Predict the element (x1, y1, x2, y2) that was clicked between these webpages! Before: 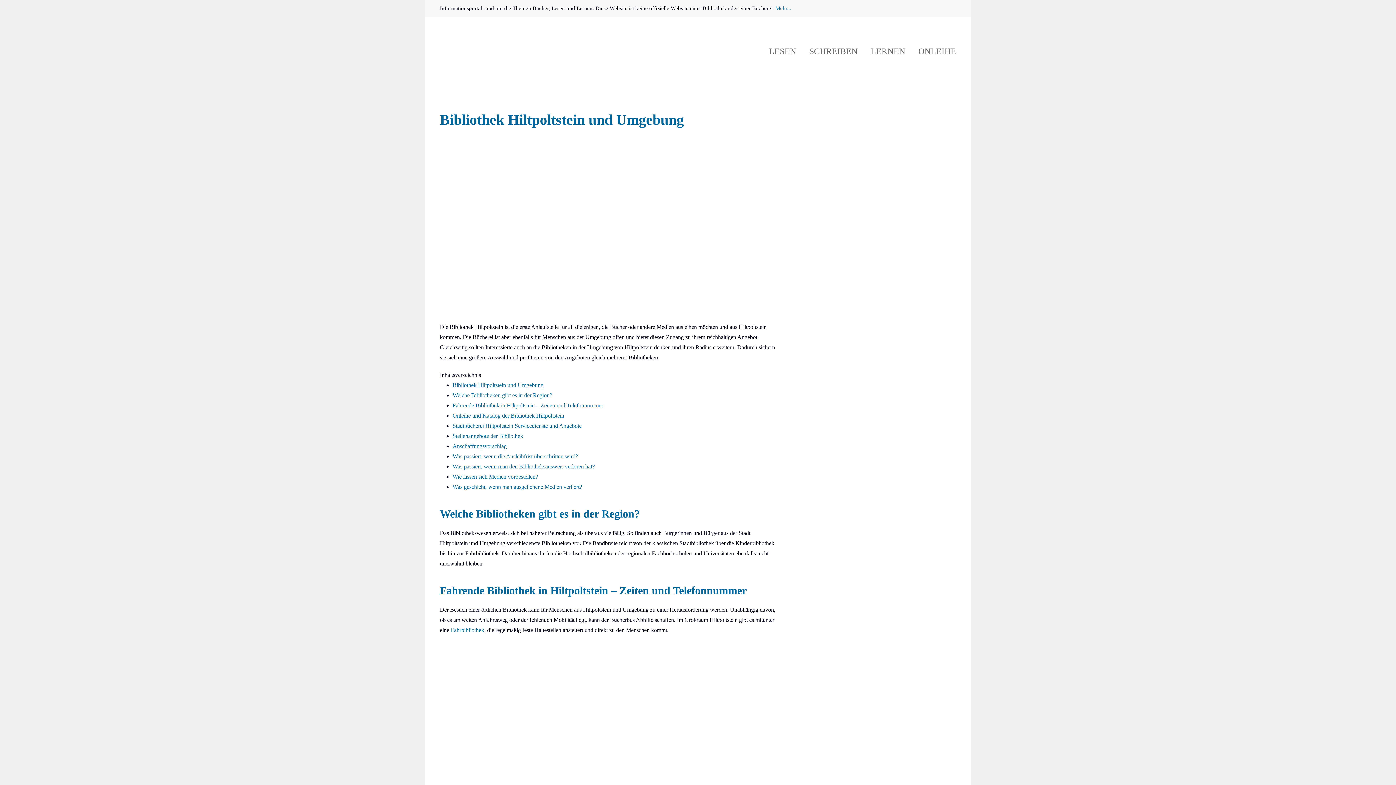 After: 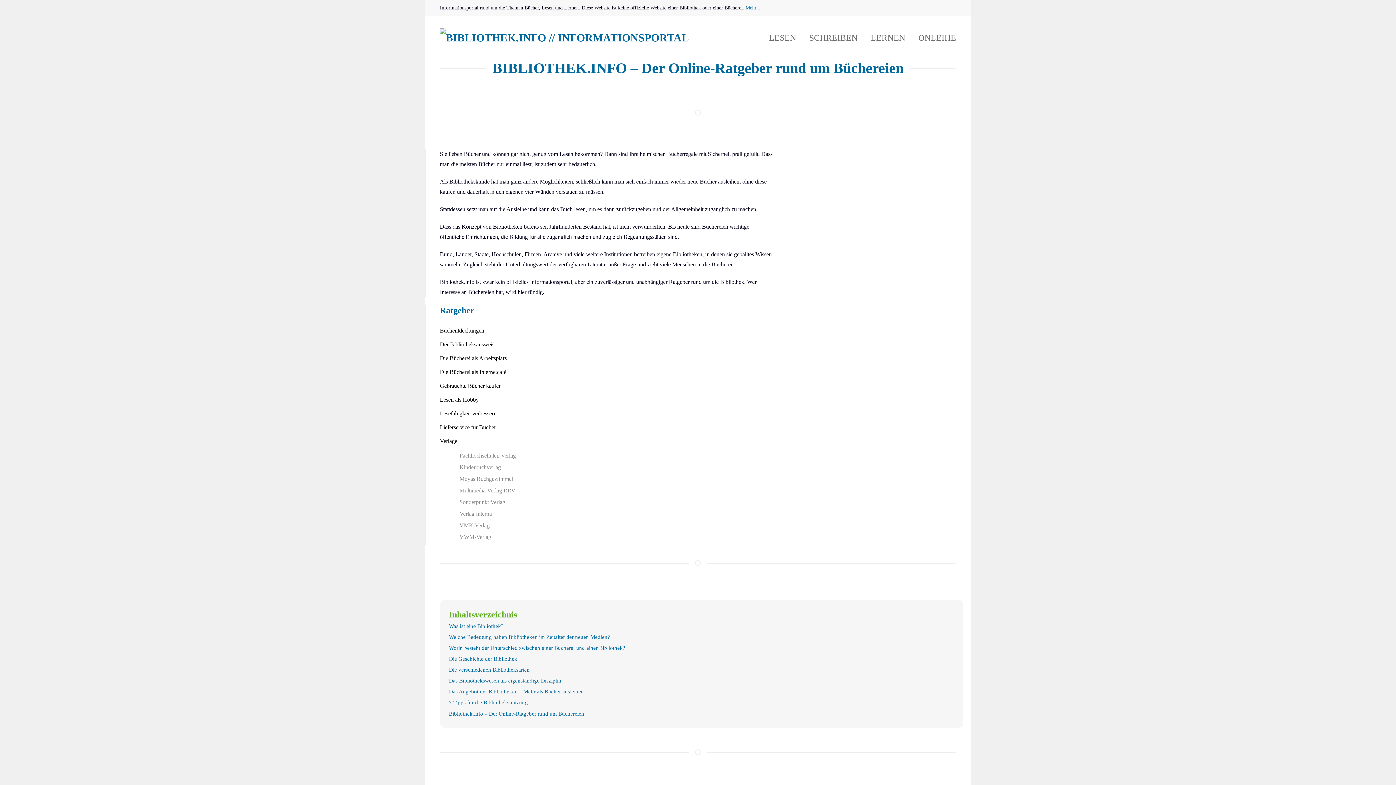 Action: bbox: (433, 24, 555, 78)